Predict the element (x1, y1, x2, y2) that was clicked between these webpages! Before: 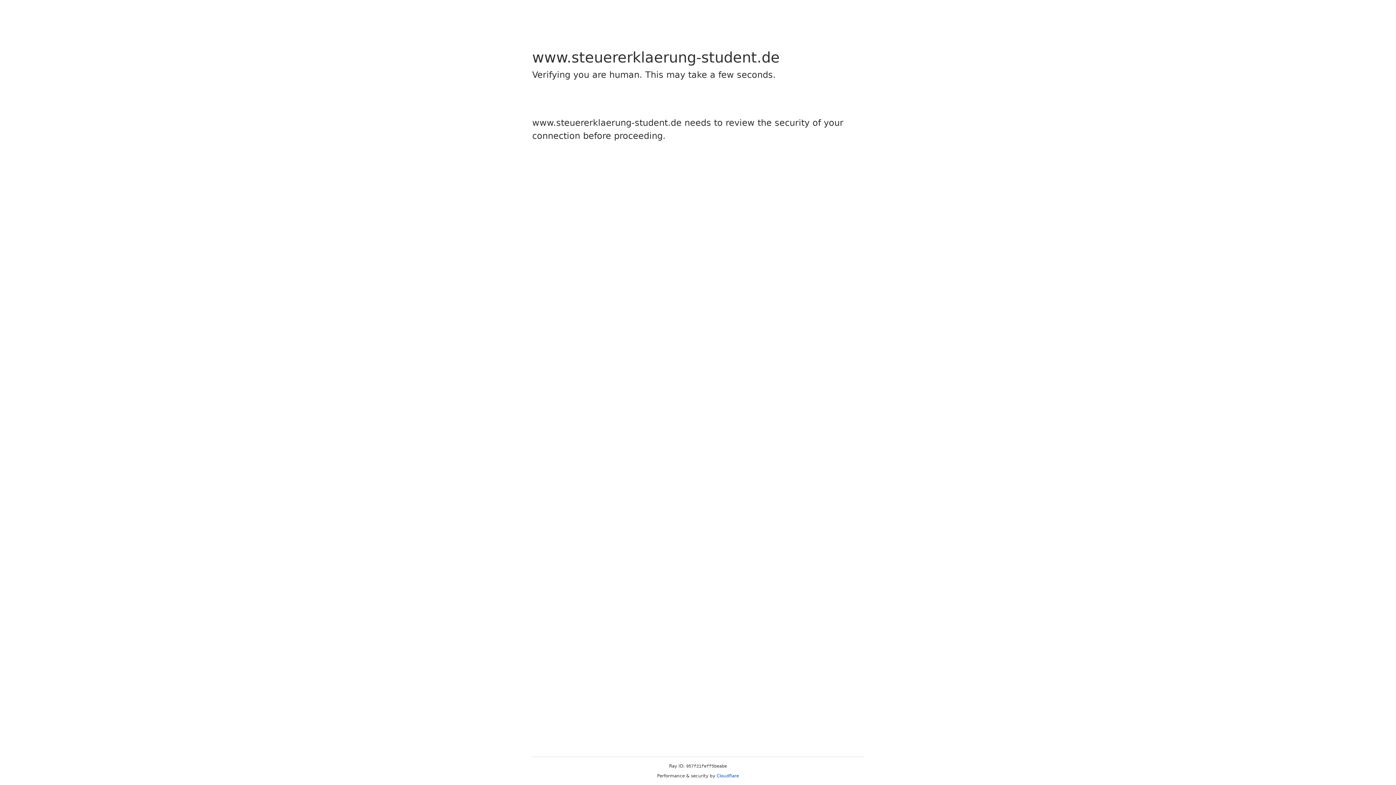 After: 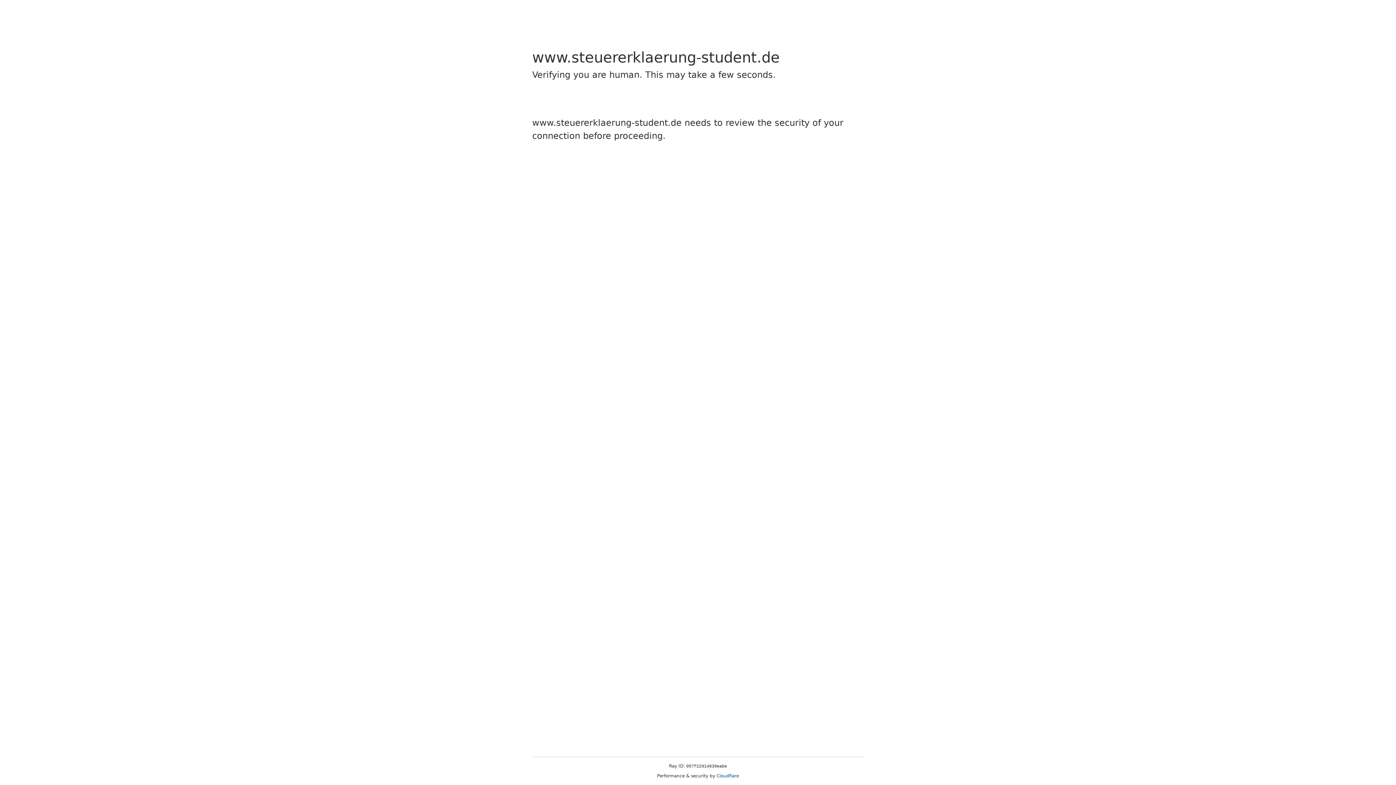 Action: bbox: (716, 773, 739, 778) label: Cloudflare